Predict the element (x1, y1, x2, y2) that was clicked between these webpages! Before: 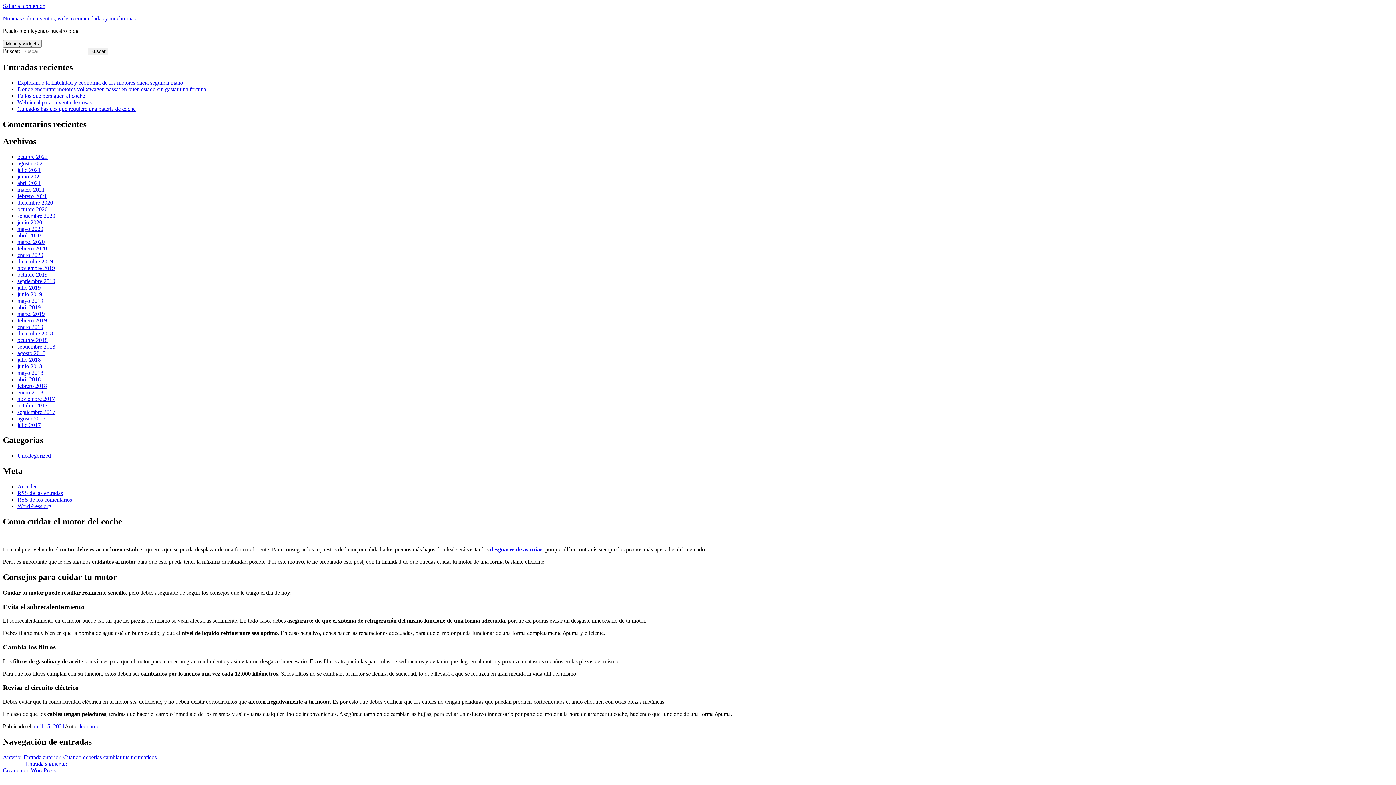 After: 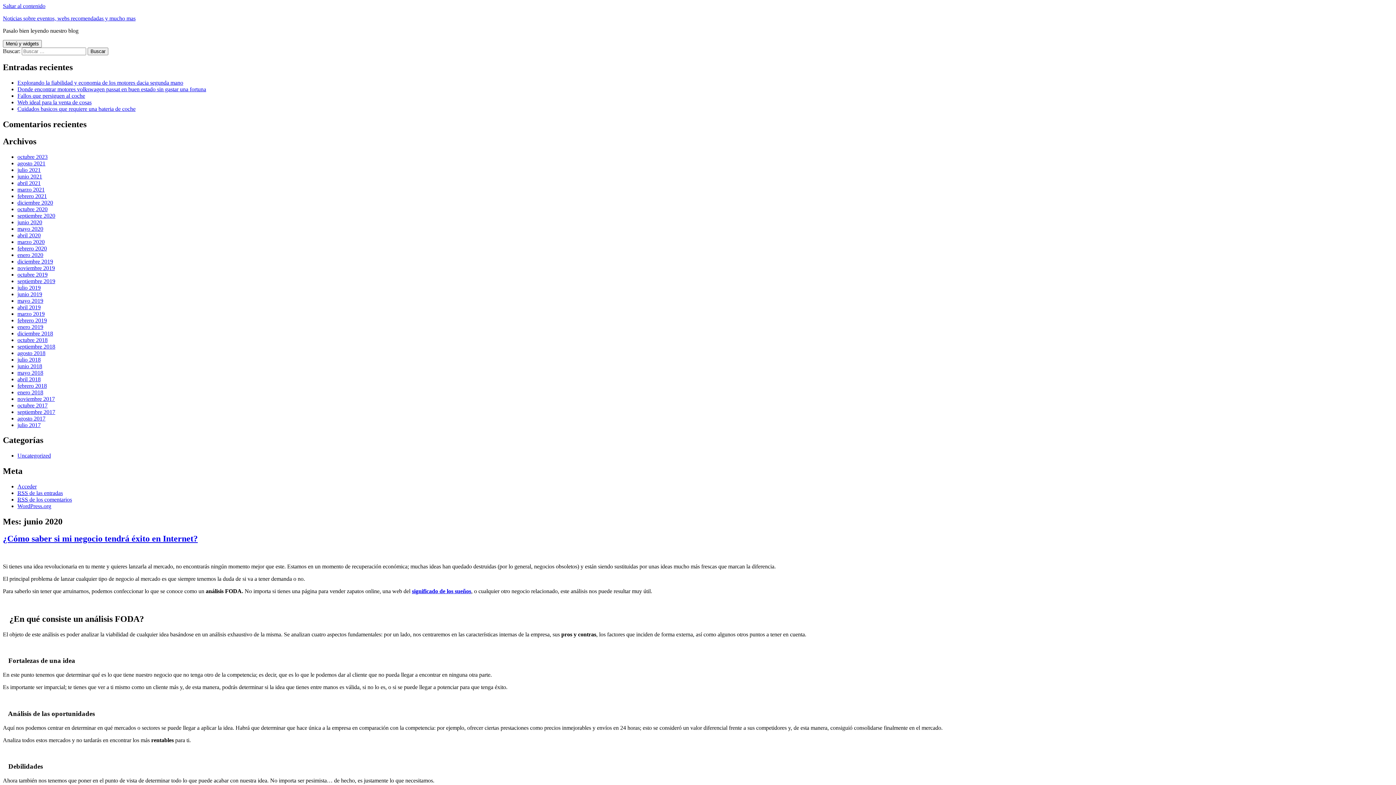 Action: label: junio 2020 bbox: (17, 219, 42, 225)